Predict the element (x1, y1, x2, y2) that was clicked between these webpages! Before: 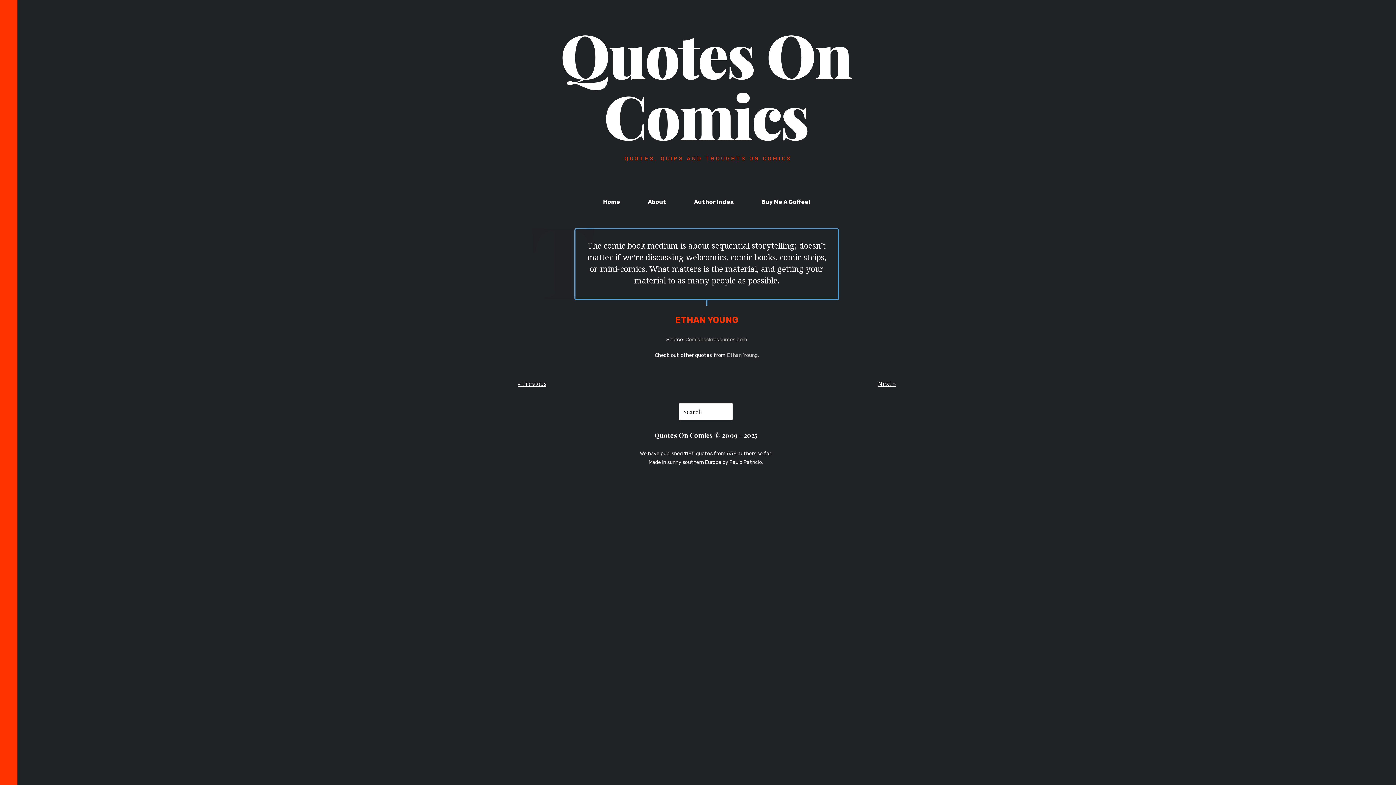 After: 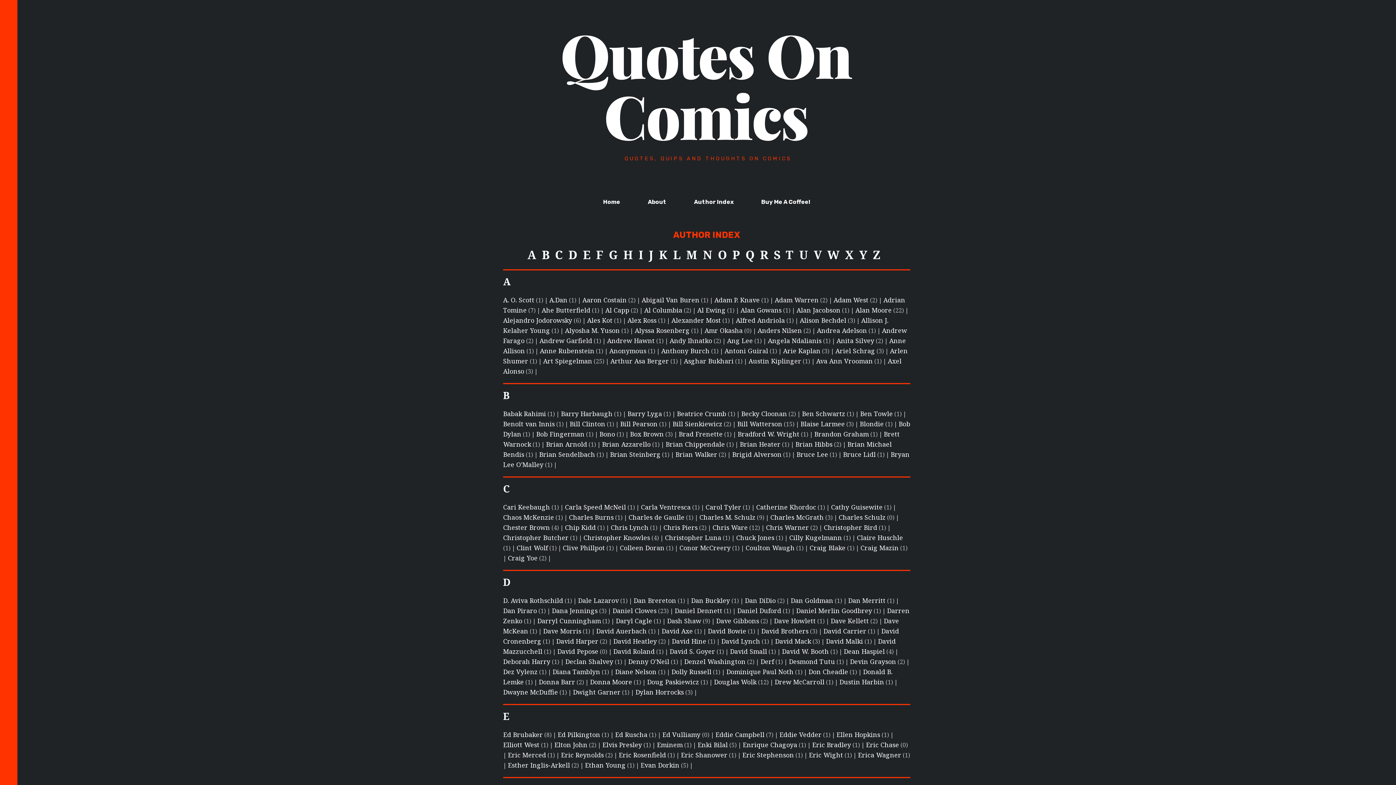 Action: bbox: (681, 188, 746, 215) label: Author Index